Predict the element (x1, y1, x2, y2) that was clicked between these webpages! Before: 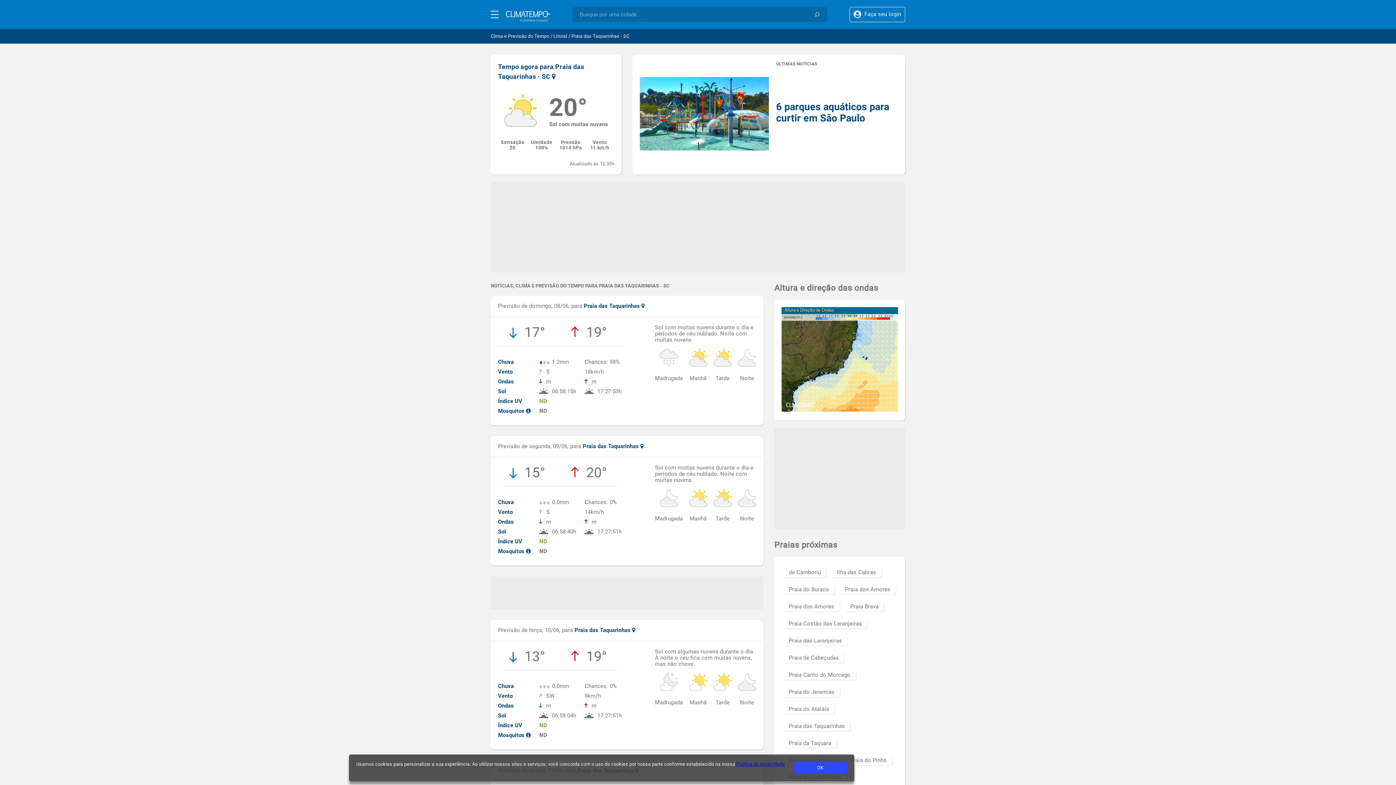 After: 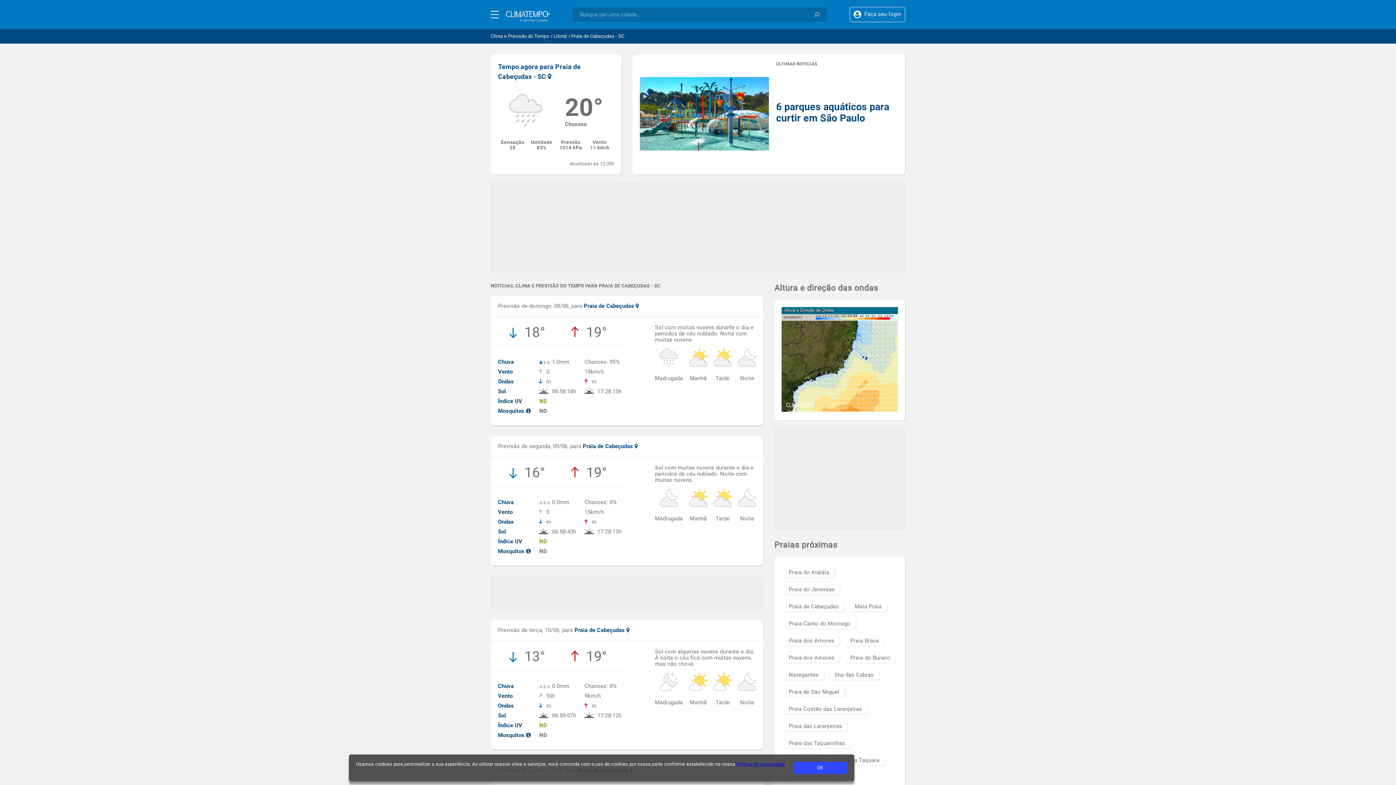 Action: bbox: (783, 653, 844, 663) label: Praia de Cabeçudas